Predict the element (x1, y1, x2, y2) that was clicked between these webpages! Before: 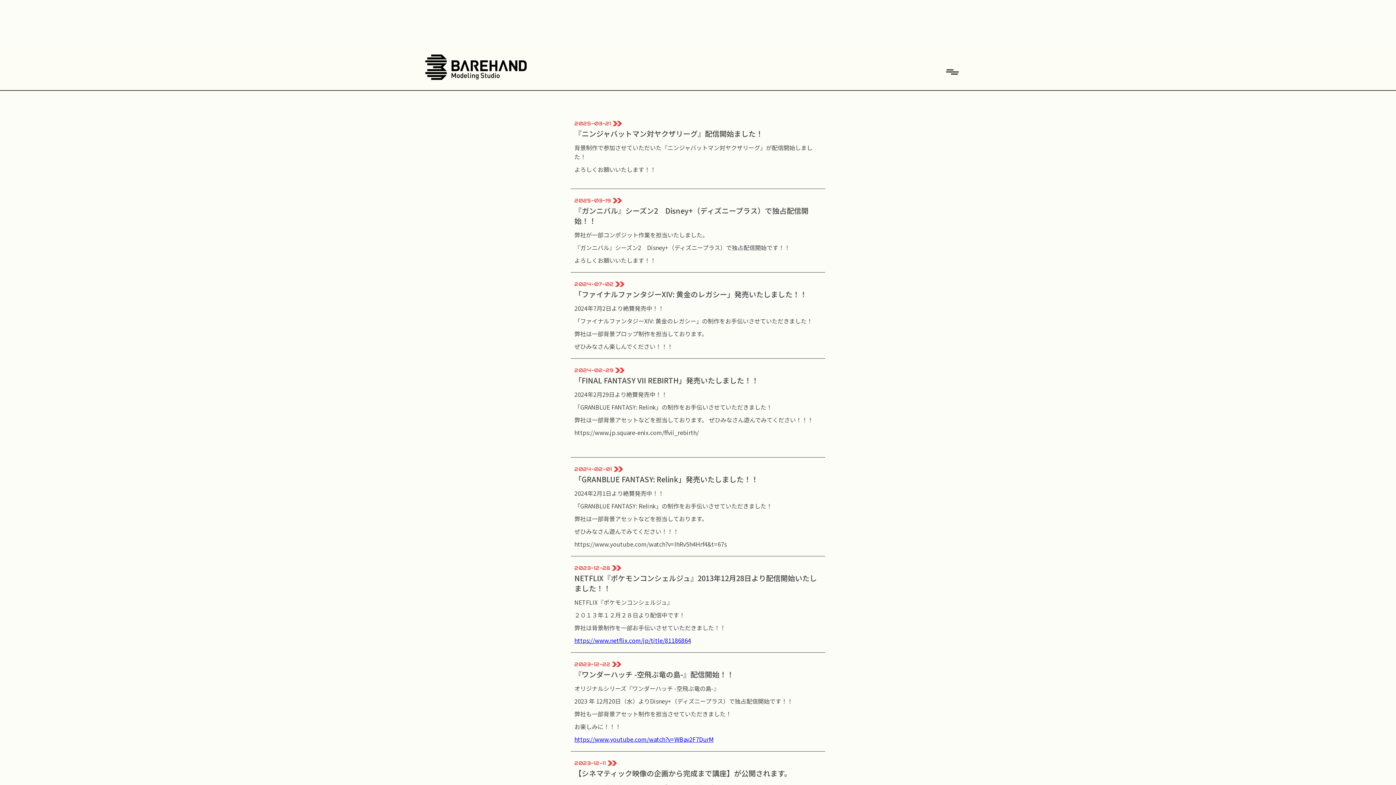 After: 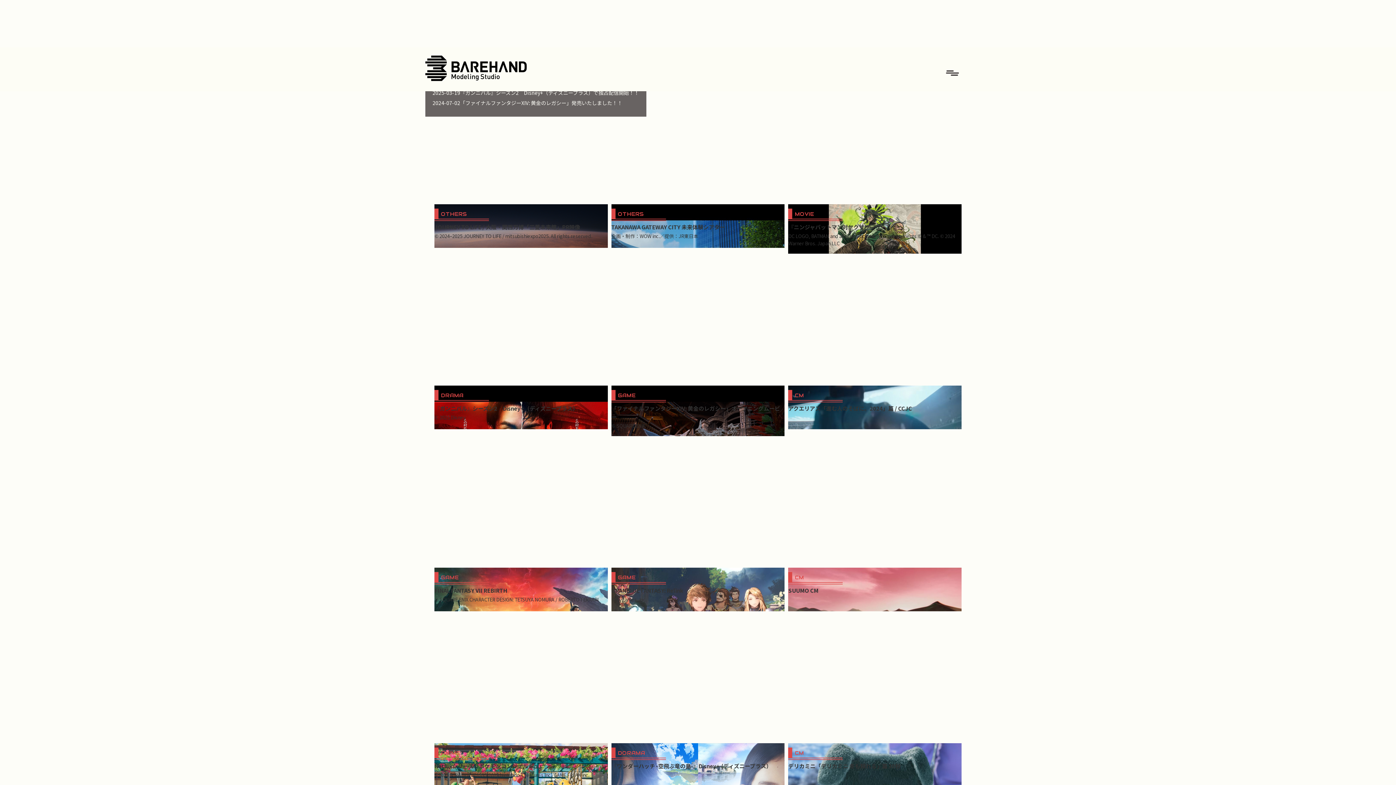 Action: bbox: (425, 49, 526, 79) label: home